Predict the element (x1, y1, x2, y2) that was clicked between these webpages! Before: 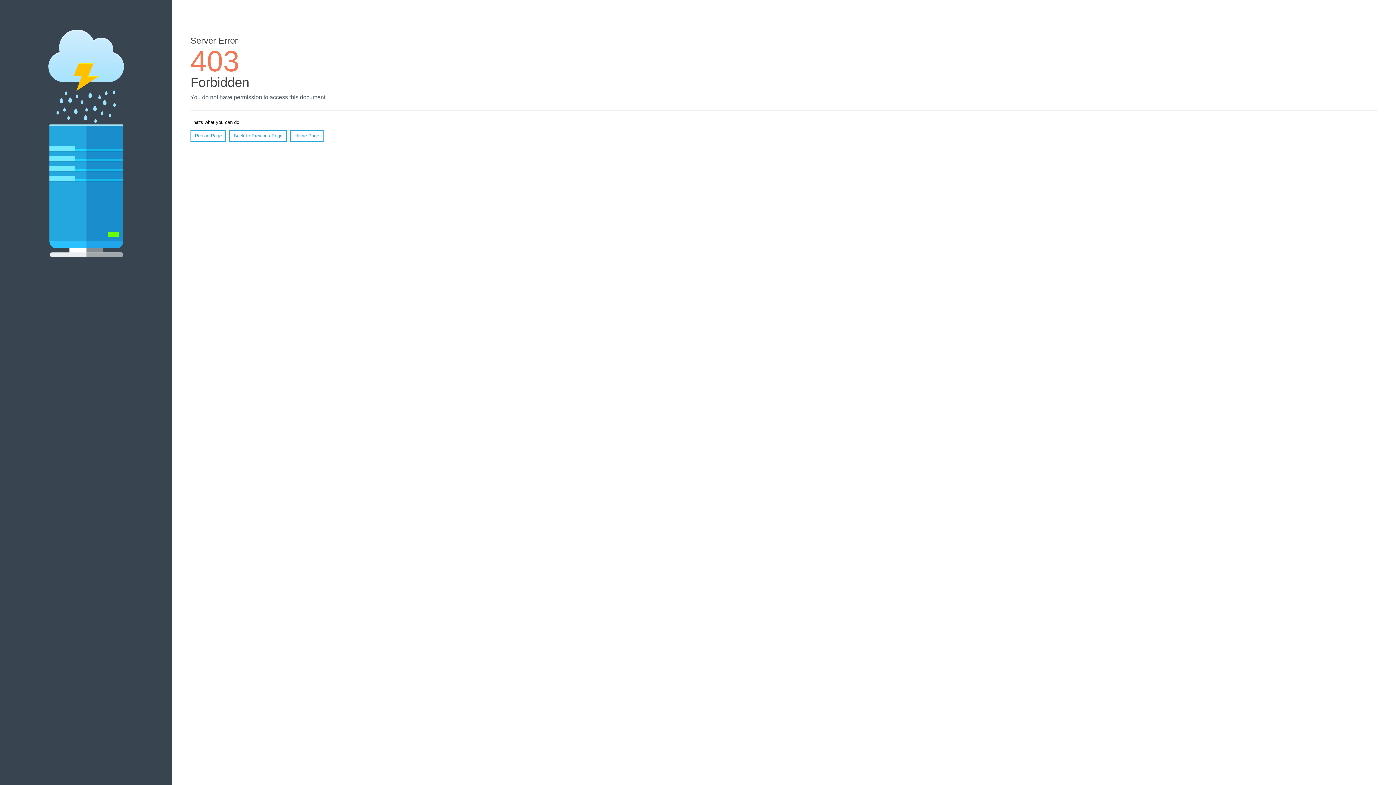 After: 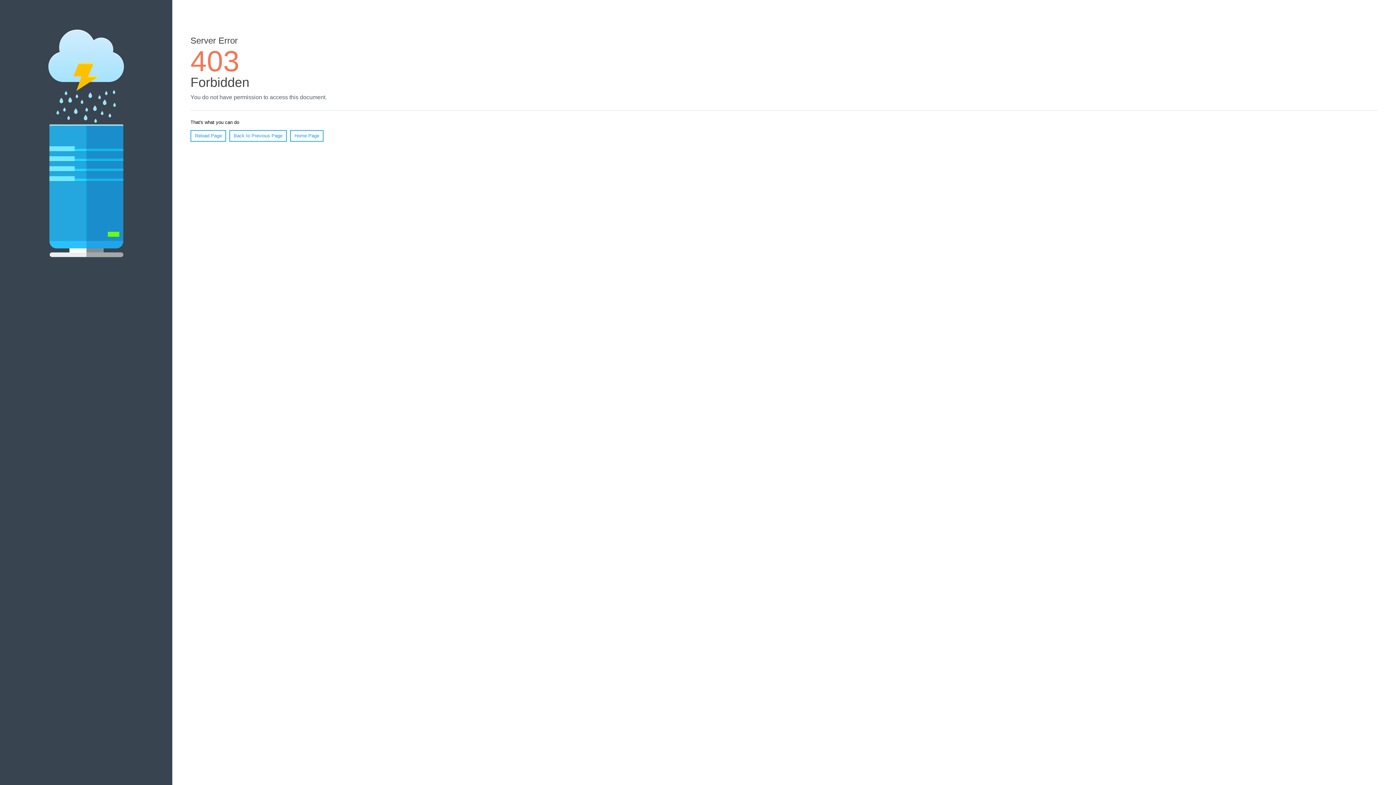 Action: label: Reload Page bbox: (190, 130, 226, 141)